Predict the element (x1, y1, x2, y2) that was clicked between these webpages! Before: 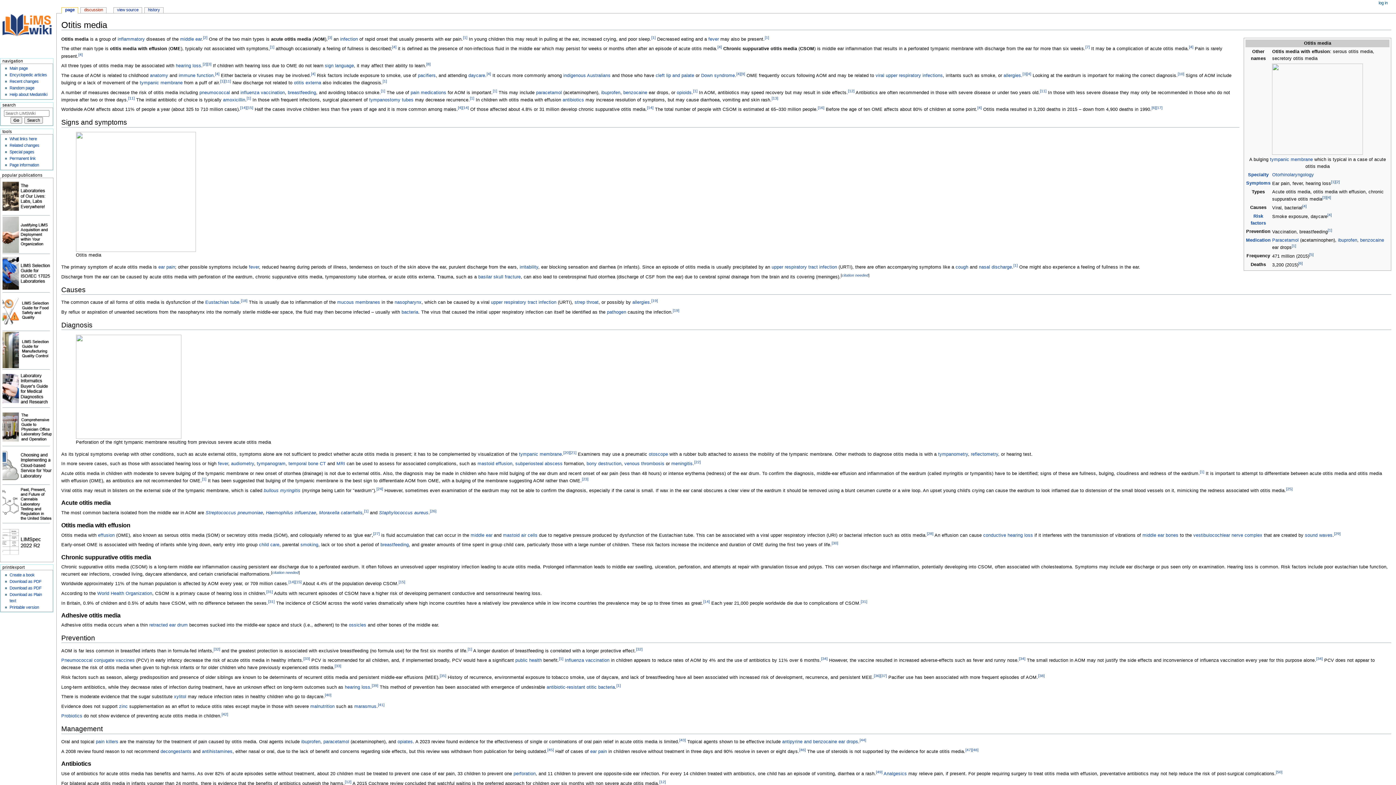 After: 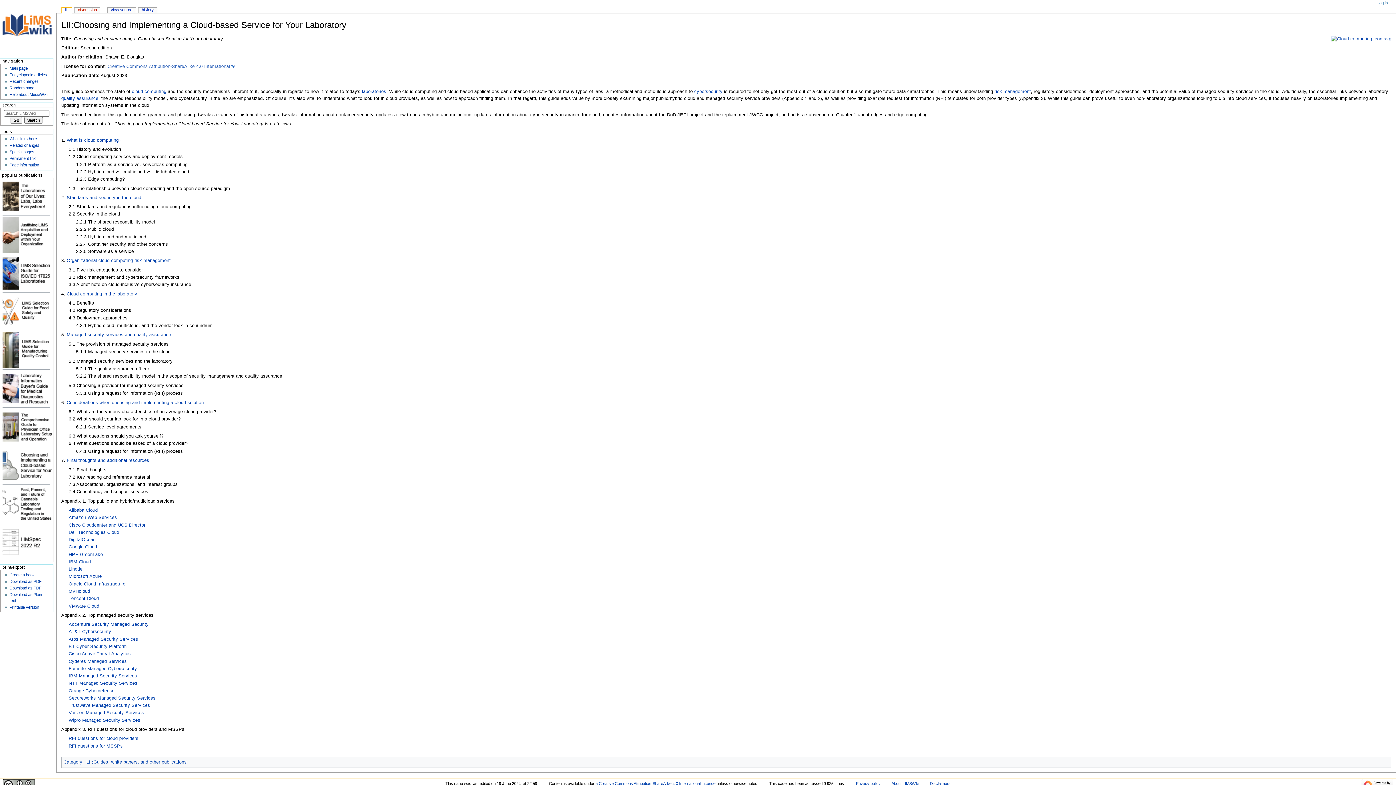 Action: bbox: (2, 462, 51, 467)